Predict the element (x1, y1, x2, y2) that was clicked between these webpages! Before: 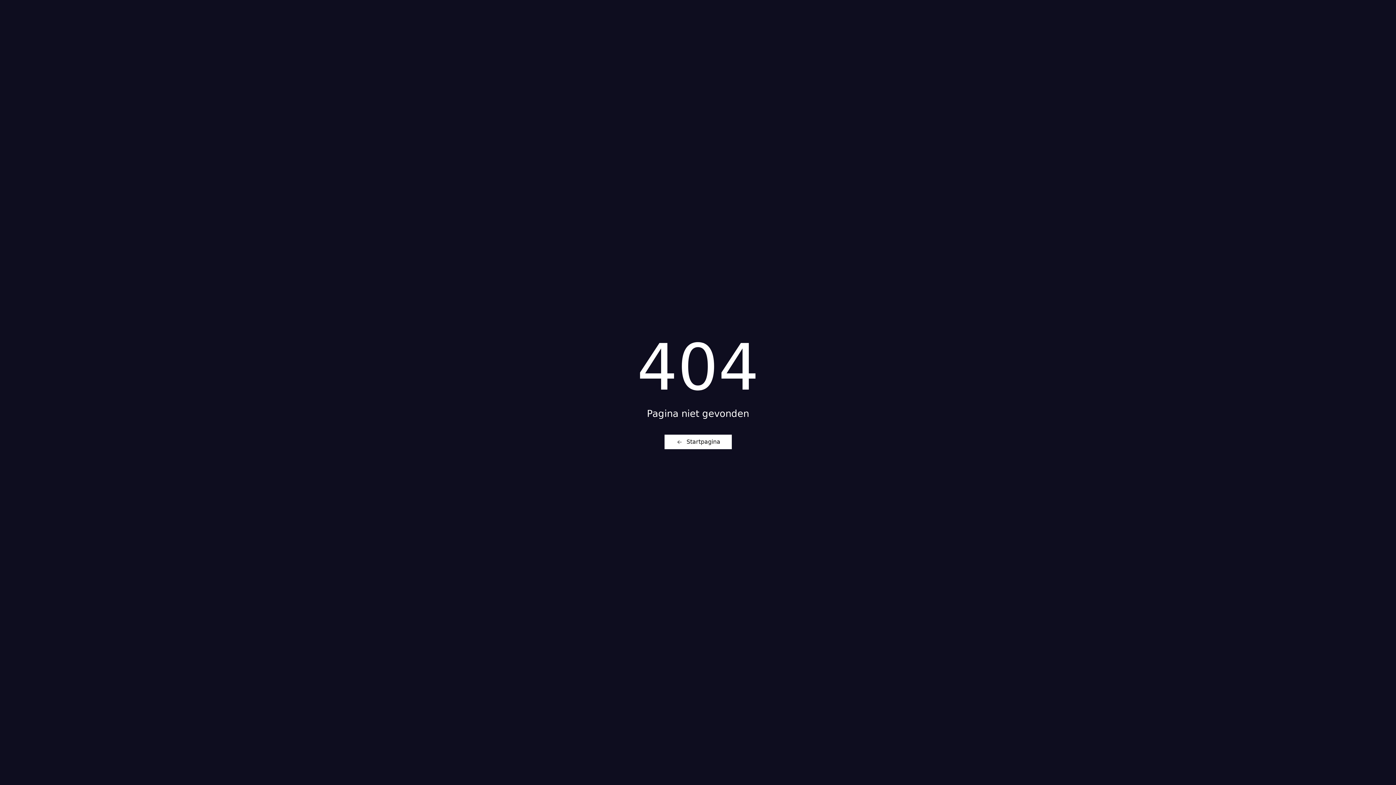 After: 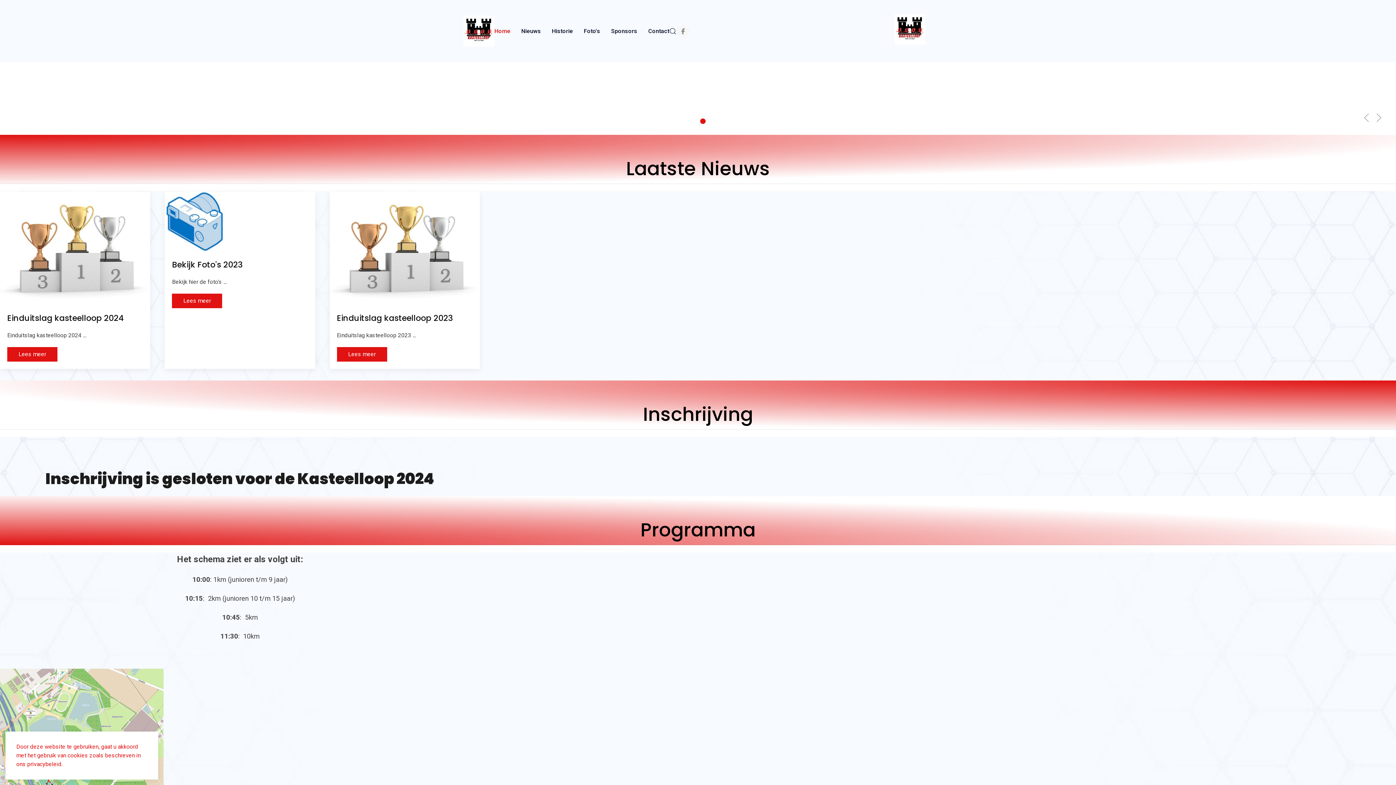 Action: bbox: (664, 434, 731, 449) label: Startpagina